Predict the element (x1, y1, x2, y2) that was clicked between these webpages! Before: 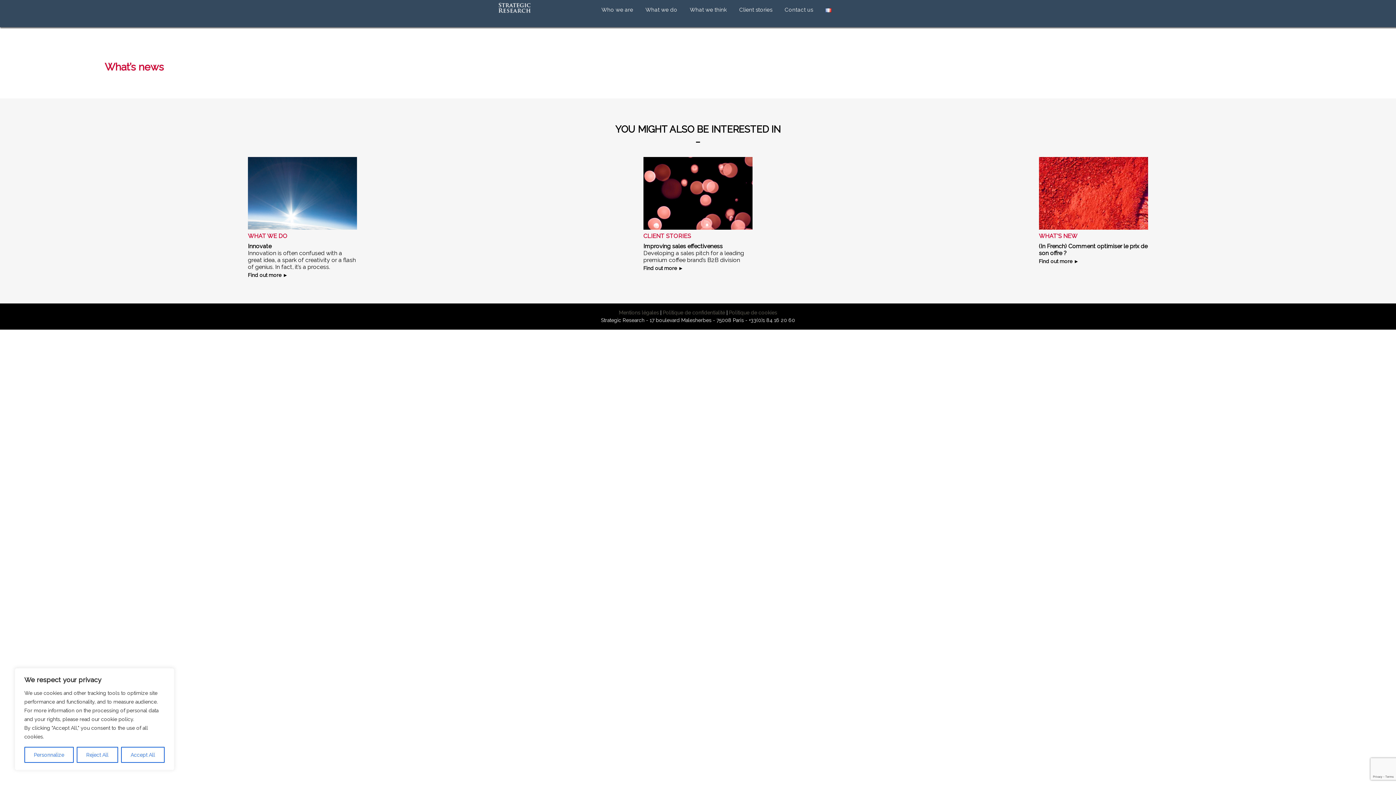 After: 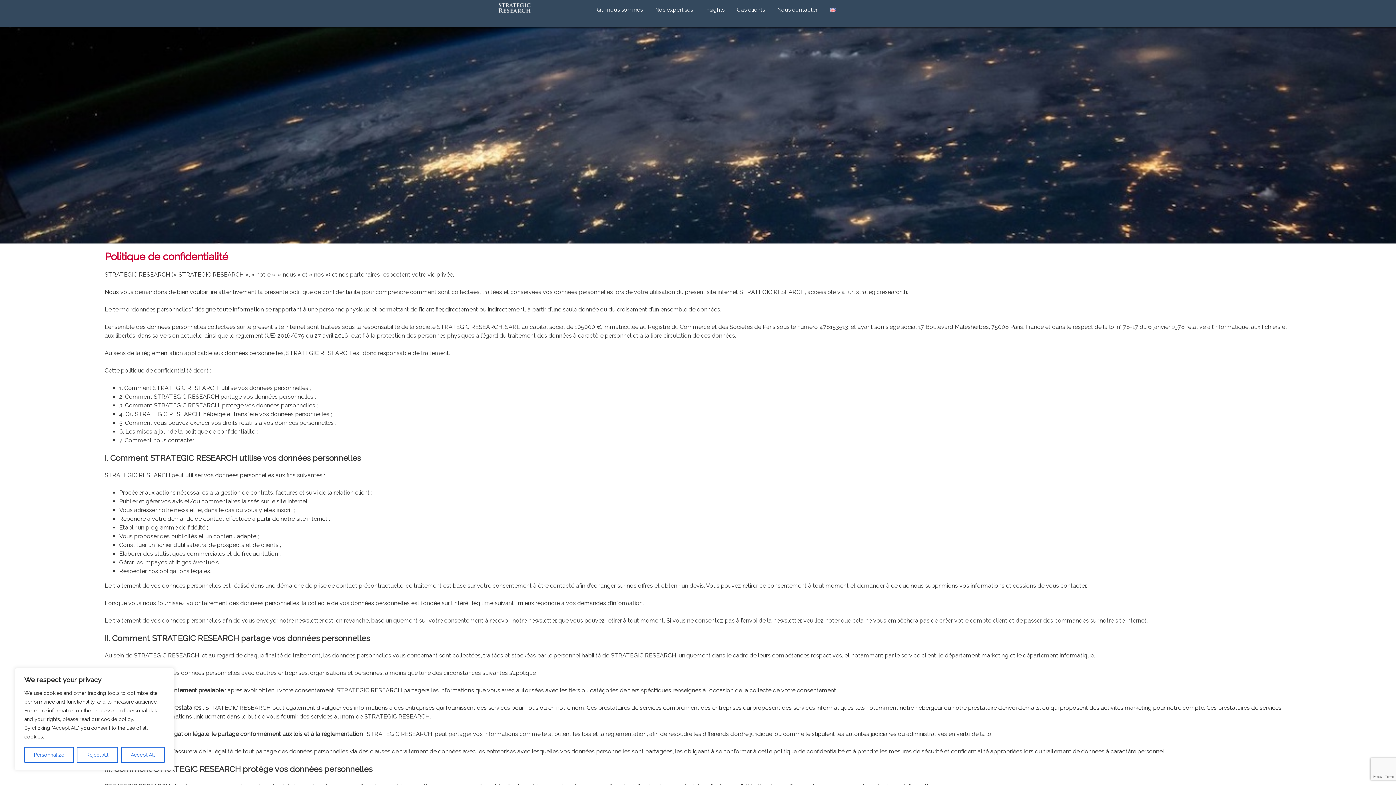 Action: label: Politique de confidentialité bbox: (663, 309, 725, 315)